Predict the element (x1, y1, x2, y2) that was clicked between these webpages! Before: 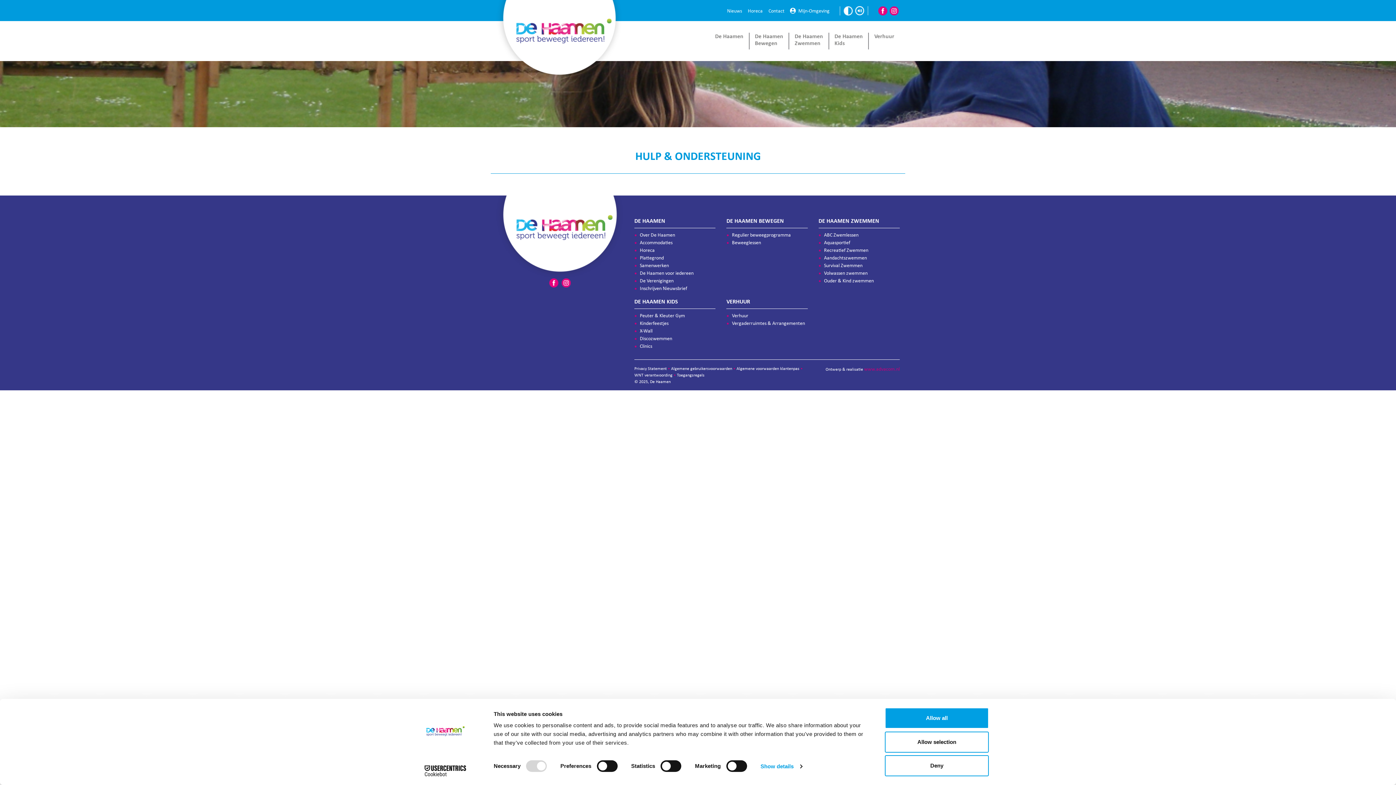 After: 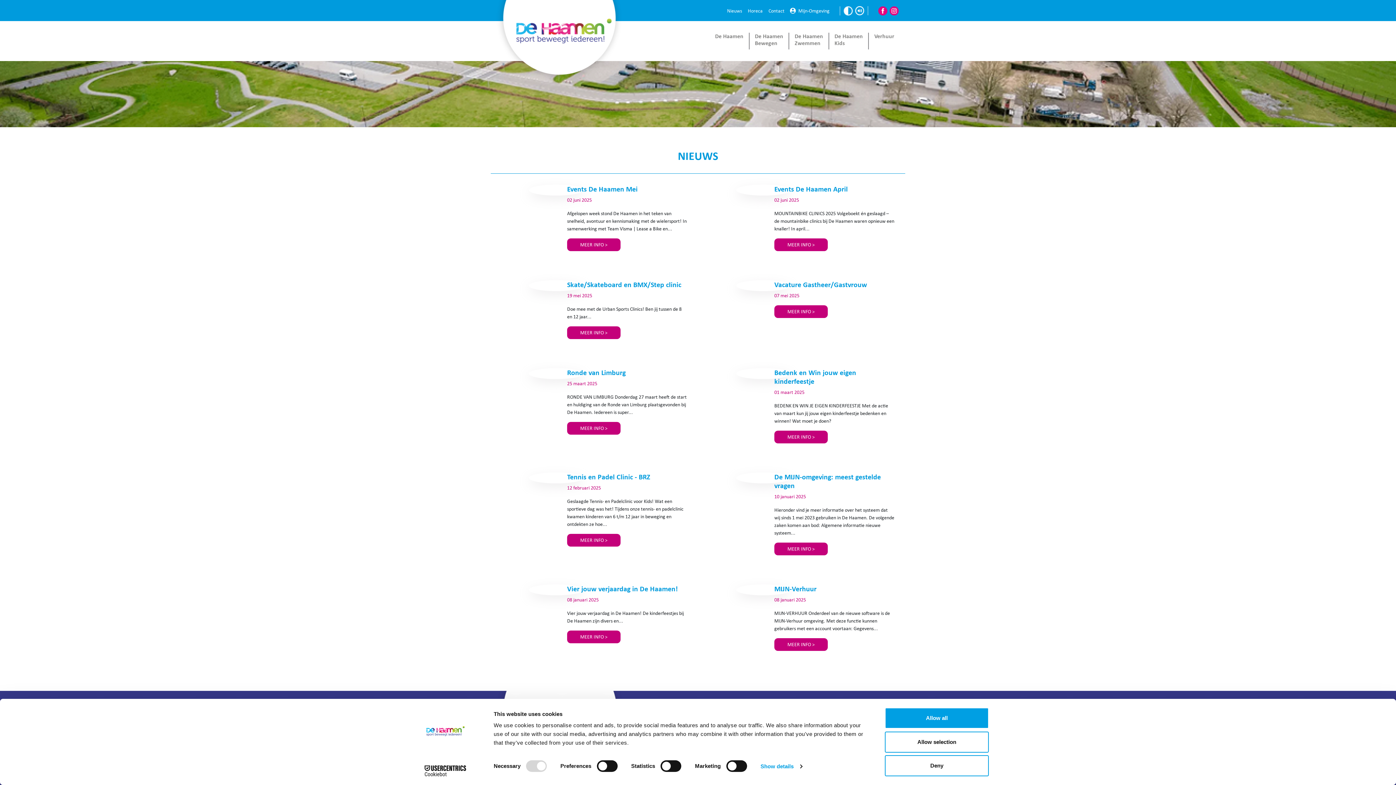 Action: label: Nieuws bbox: (724, 4, 745, 17)